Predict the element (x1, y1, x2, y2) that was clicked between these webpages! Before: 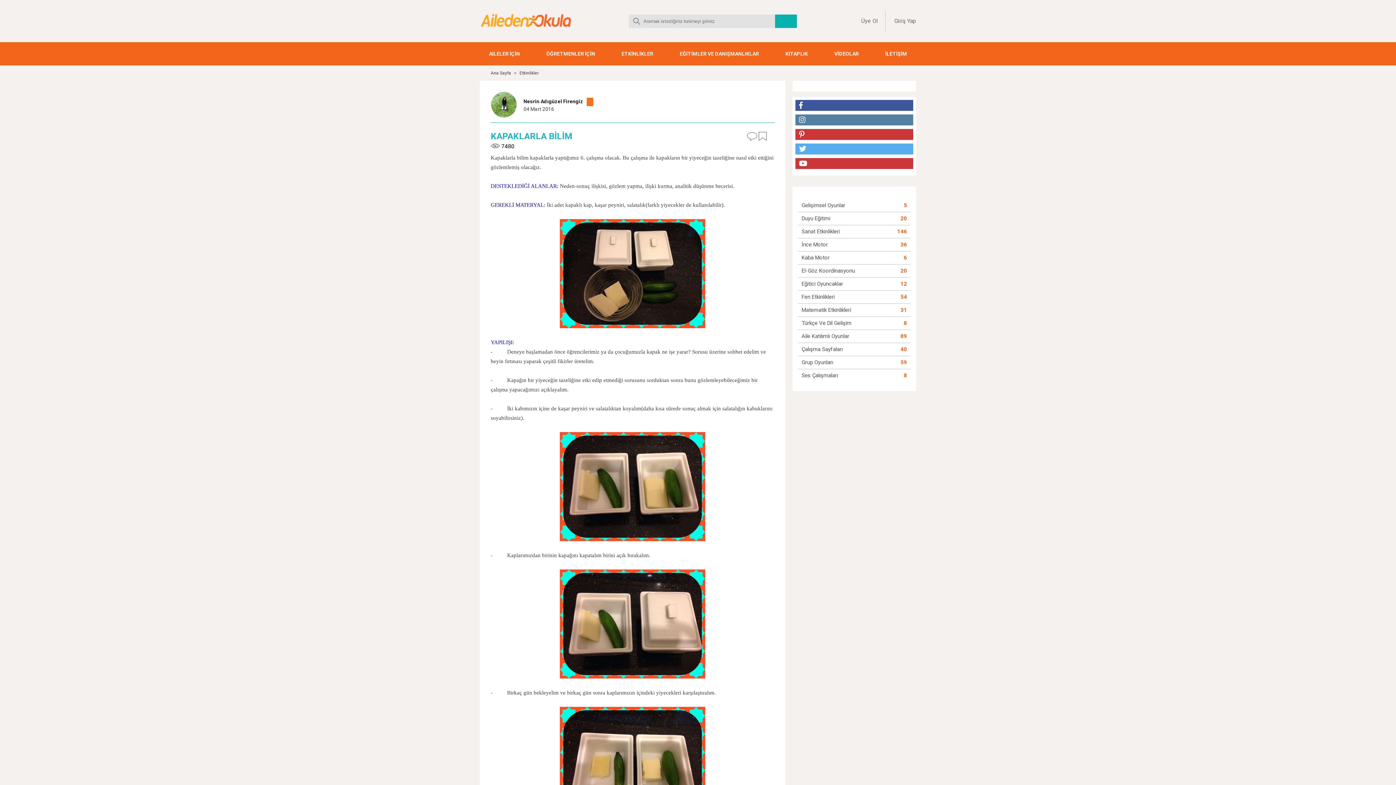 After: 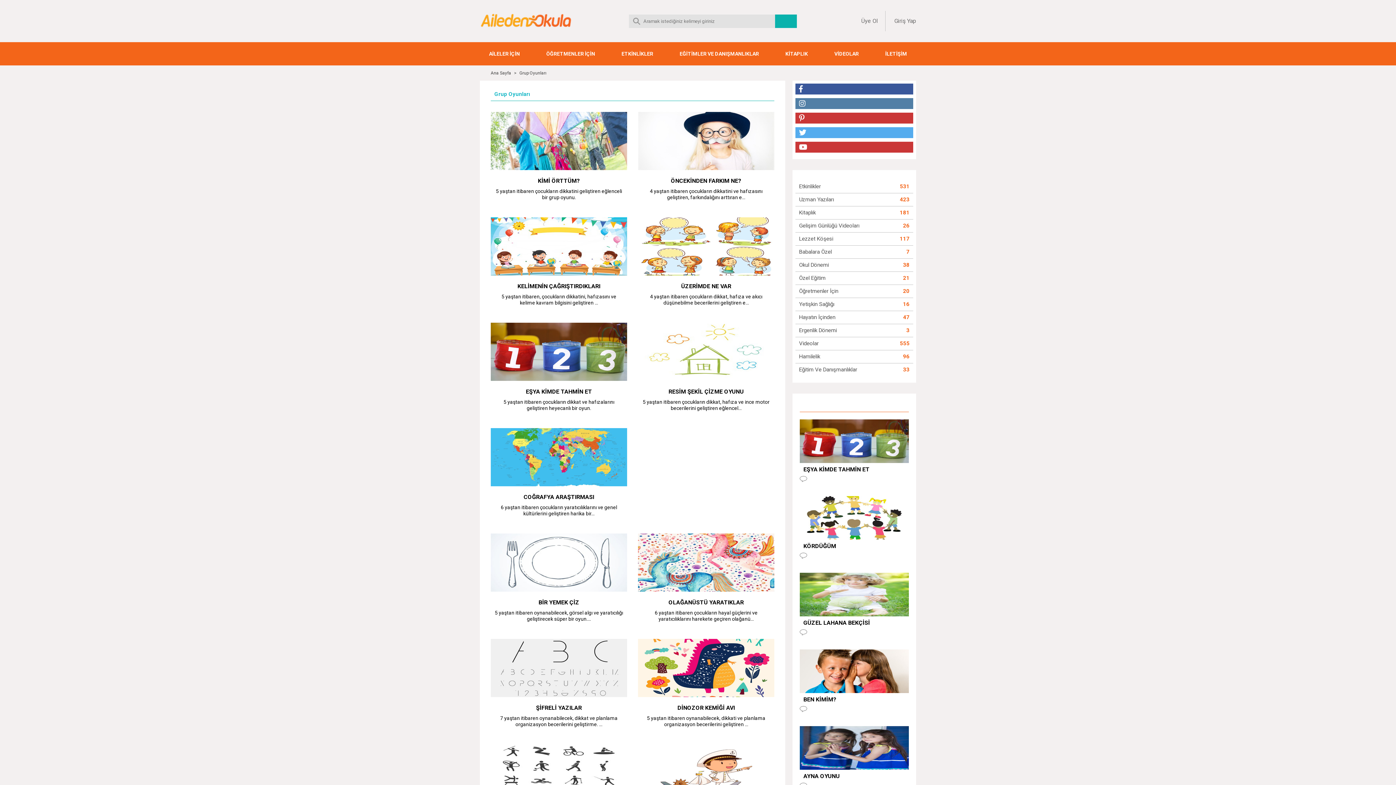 Action: bbox: (801, 359, 833, 365) label: Grup Oyunları